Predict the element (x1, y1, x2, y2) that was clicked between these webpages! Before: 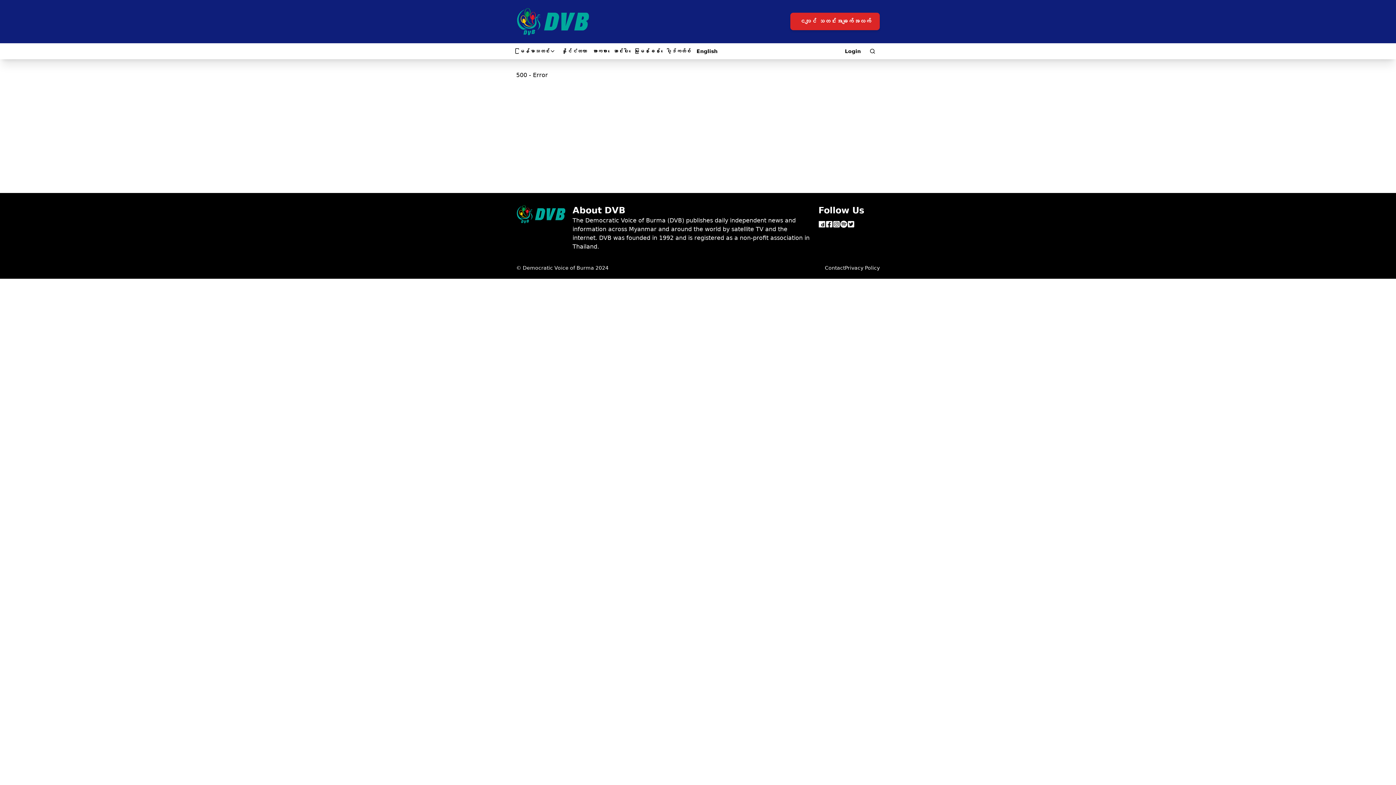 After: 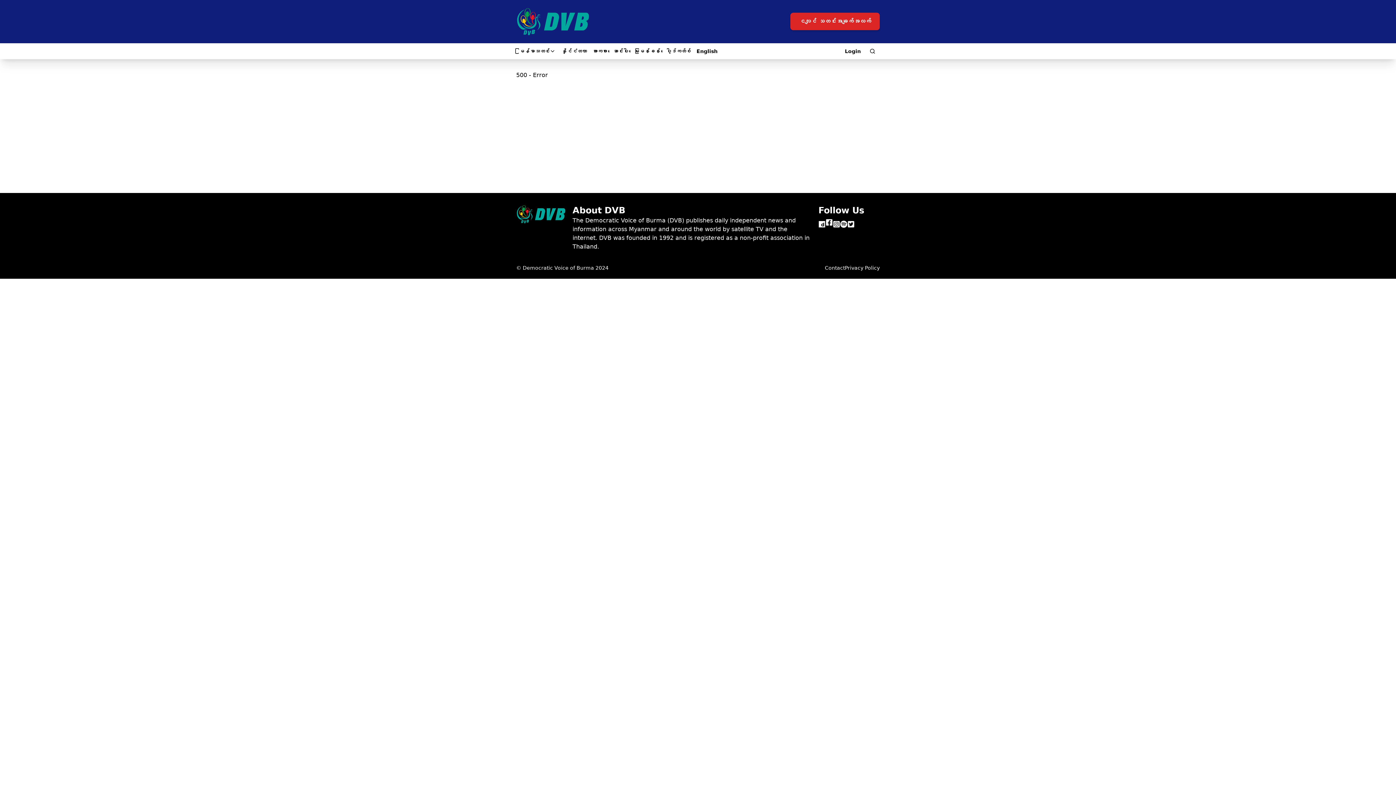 Action: bbox: (825, 220, 833, 227)